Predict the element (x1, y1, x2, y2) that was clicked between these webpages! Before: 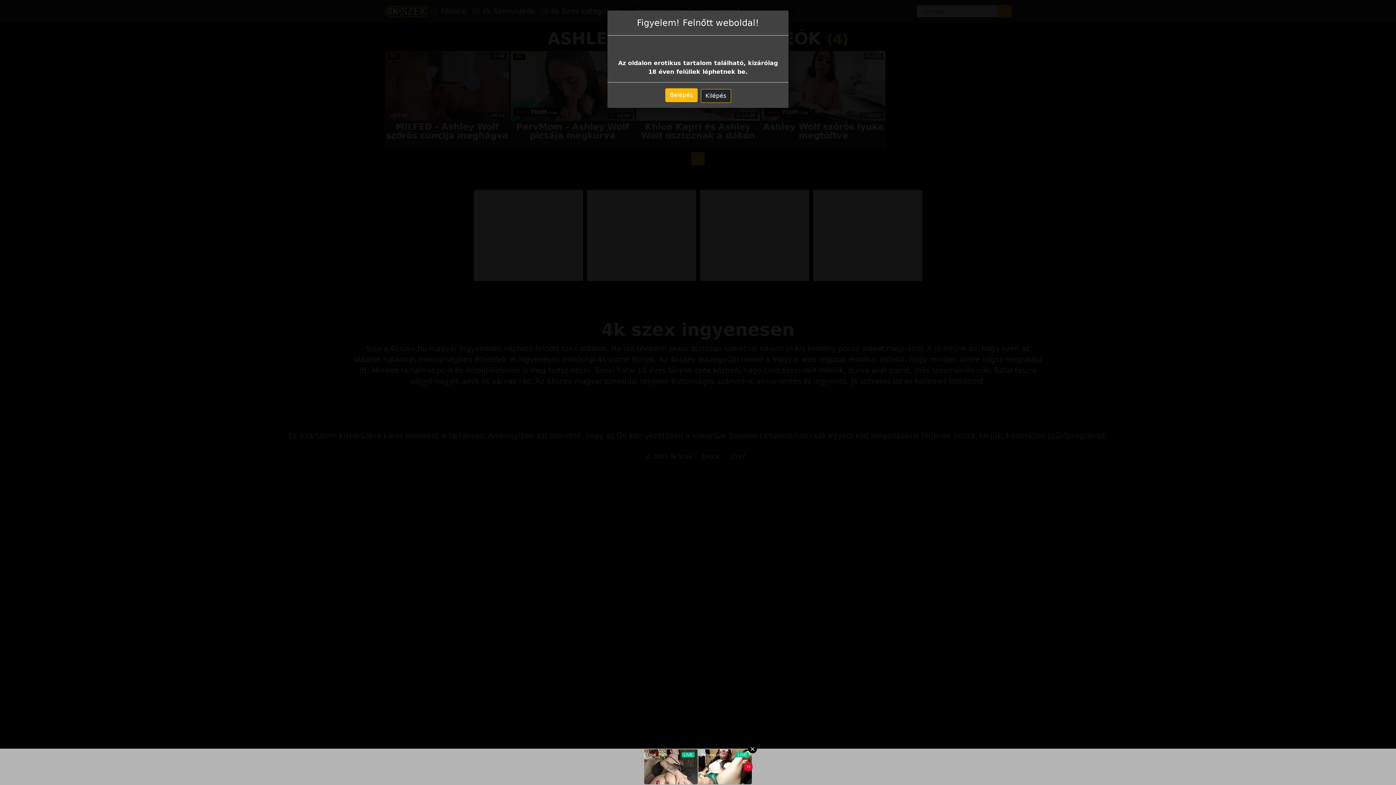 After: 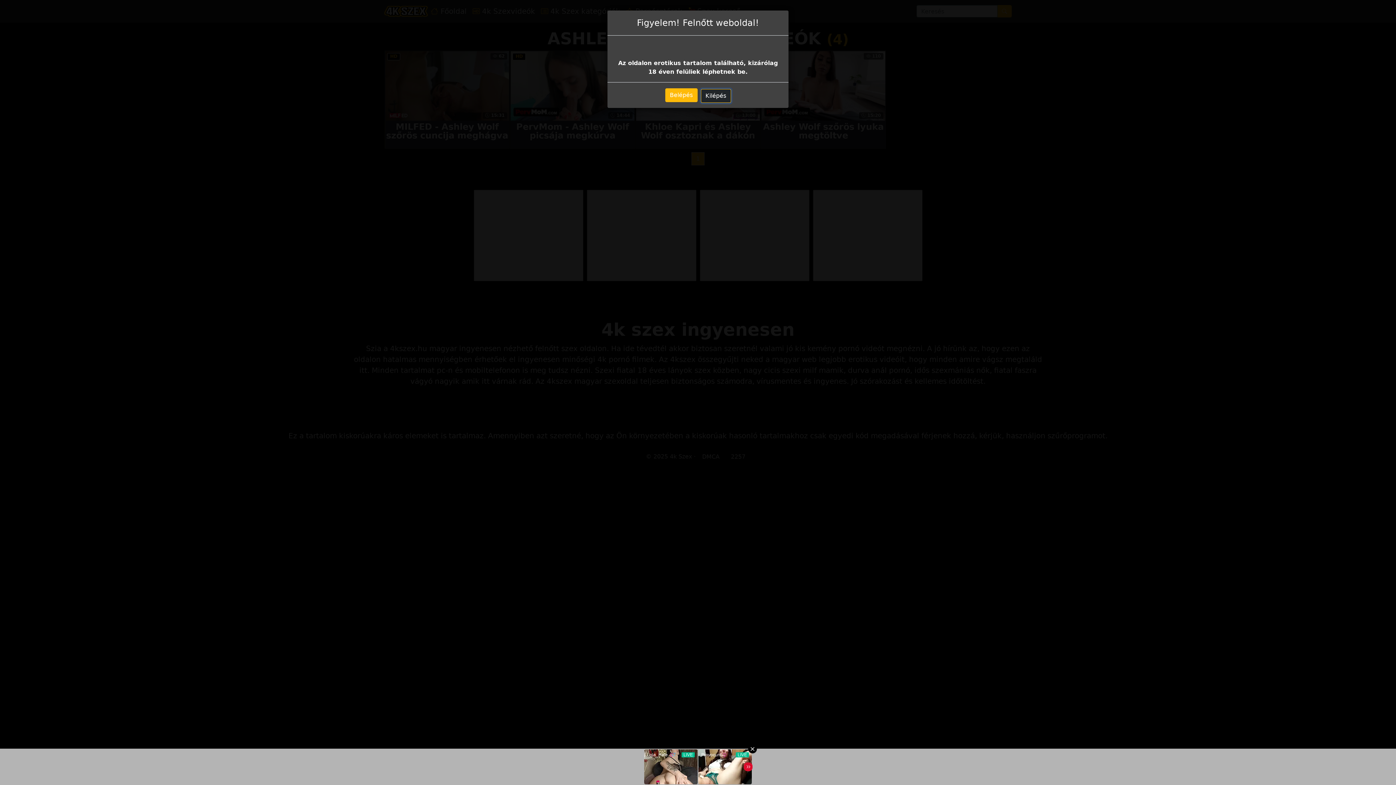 Action: bbox: (700, 89, 731, 102) label: Kilépés